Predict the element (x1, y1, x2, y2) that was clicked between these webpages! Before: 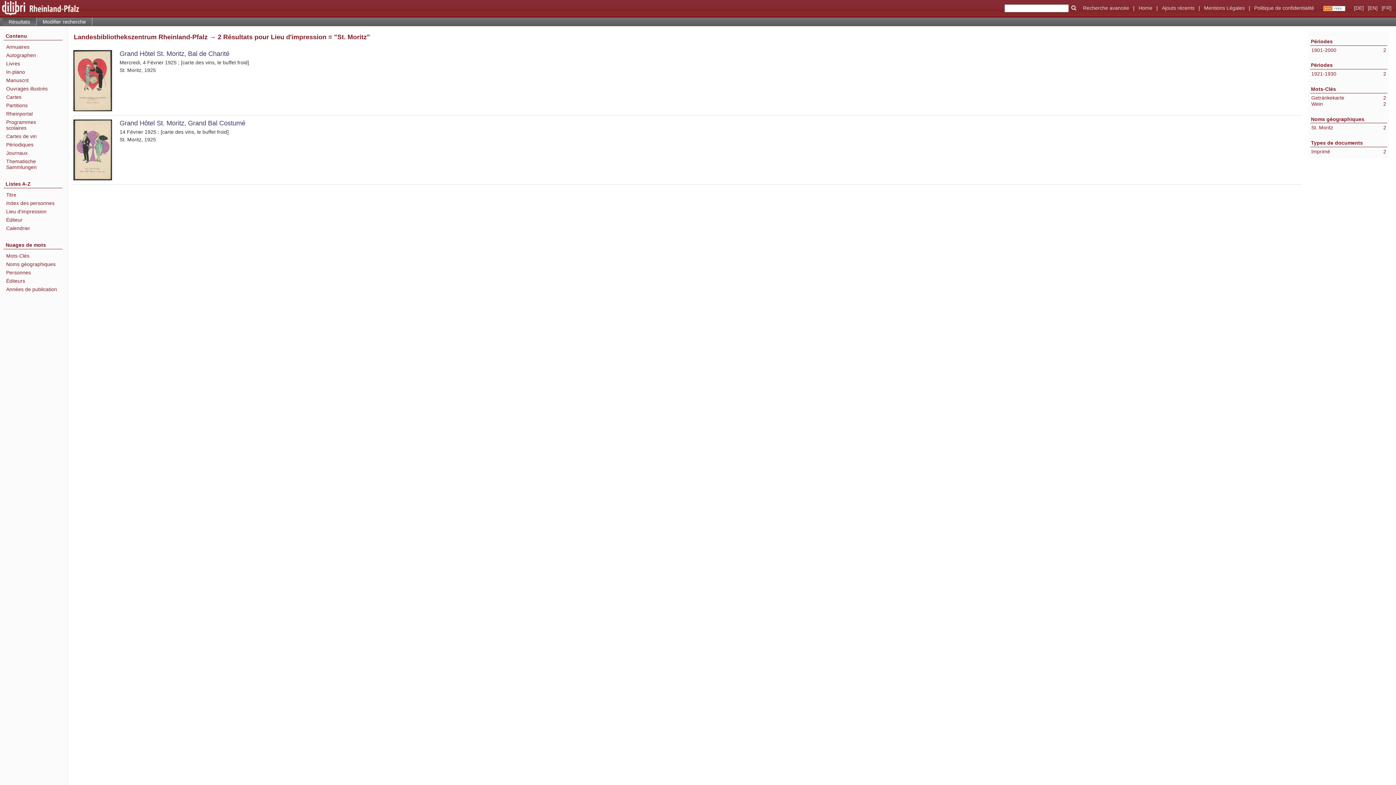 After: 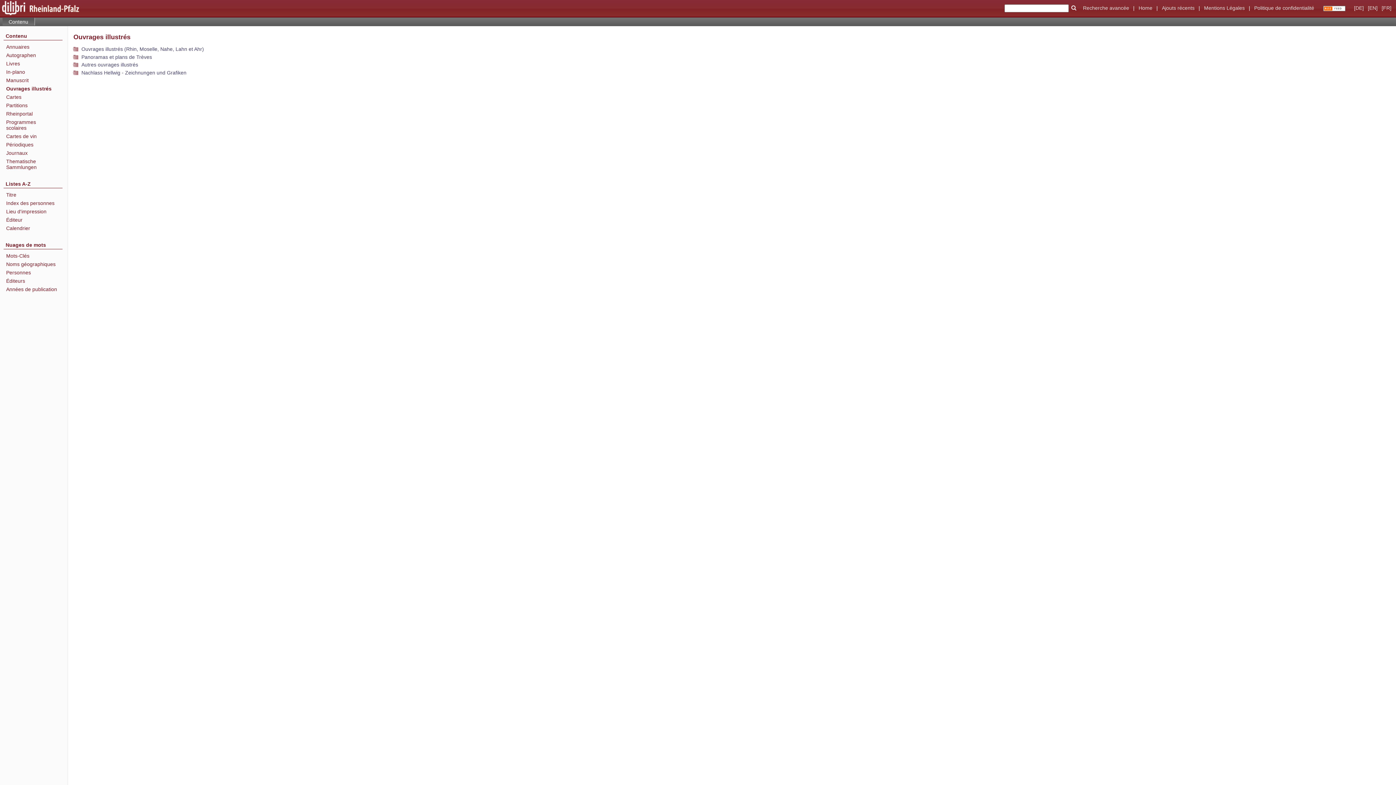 Action: bbox: (6, 85, 62, 91) label: Ouvrages illustrés